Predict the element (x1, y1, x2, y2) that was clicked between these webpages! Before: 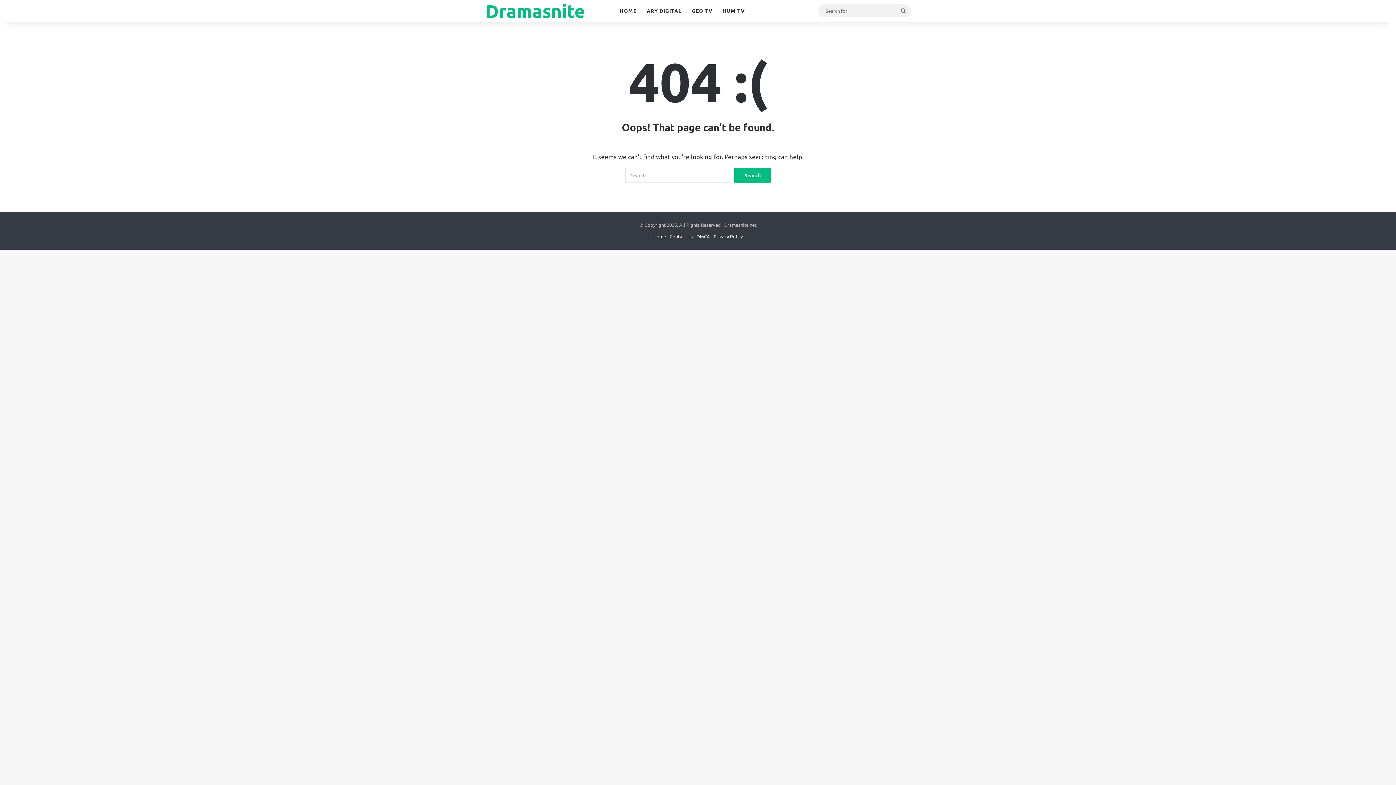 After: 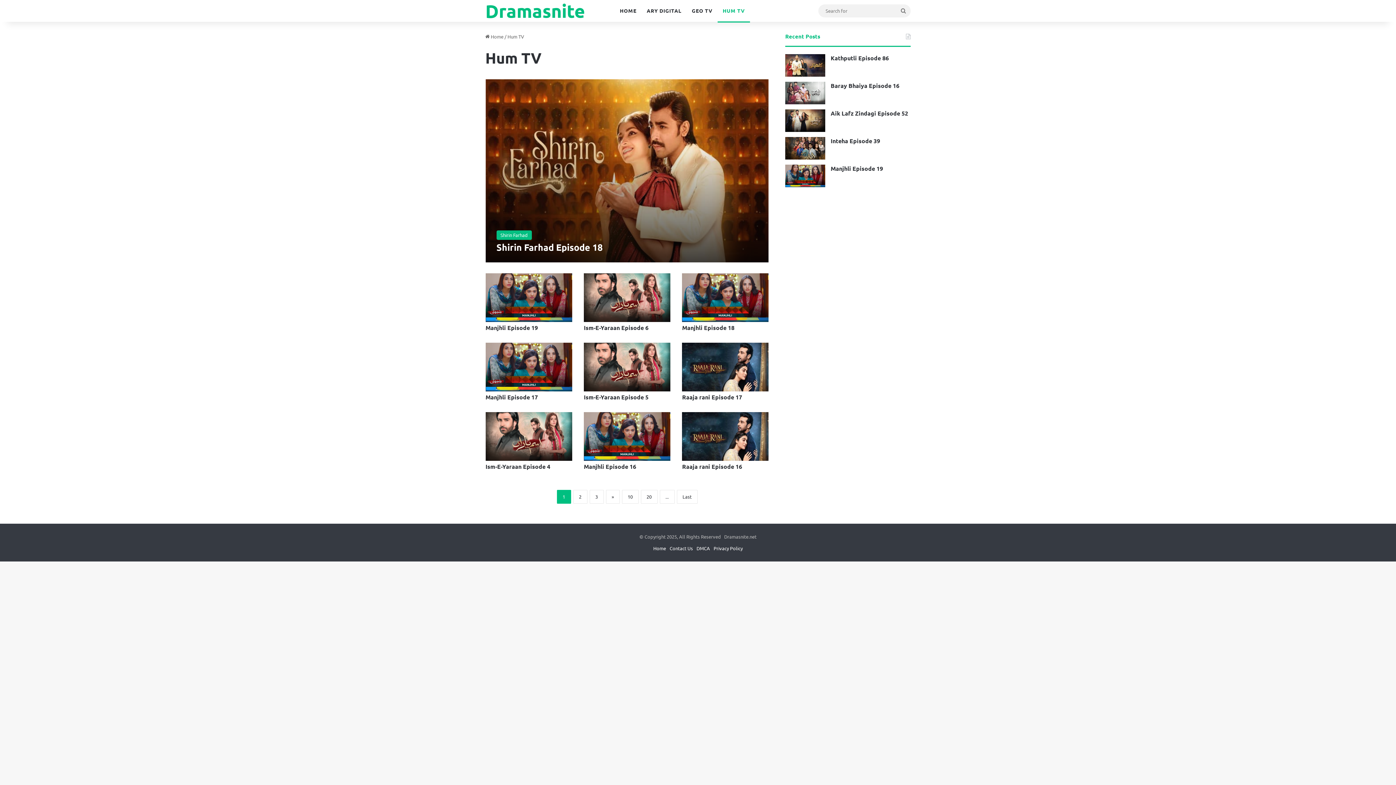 Action: bbox: (717, 0, 750, 21) label: HUM TV